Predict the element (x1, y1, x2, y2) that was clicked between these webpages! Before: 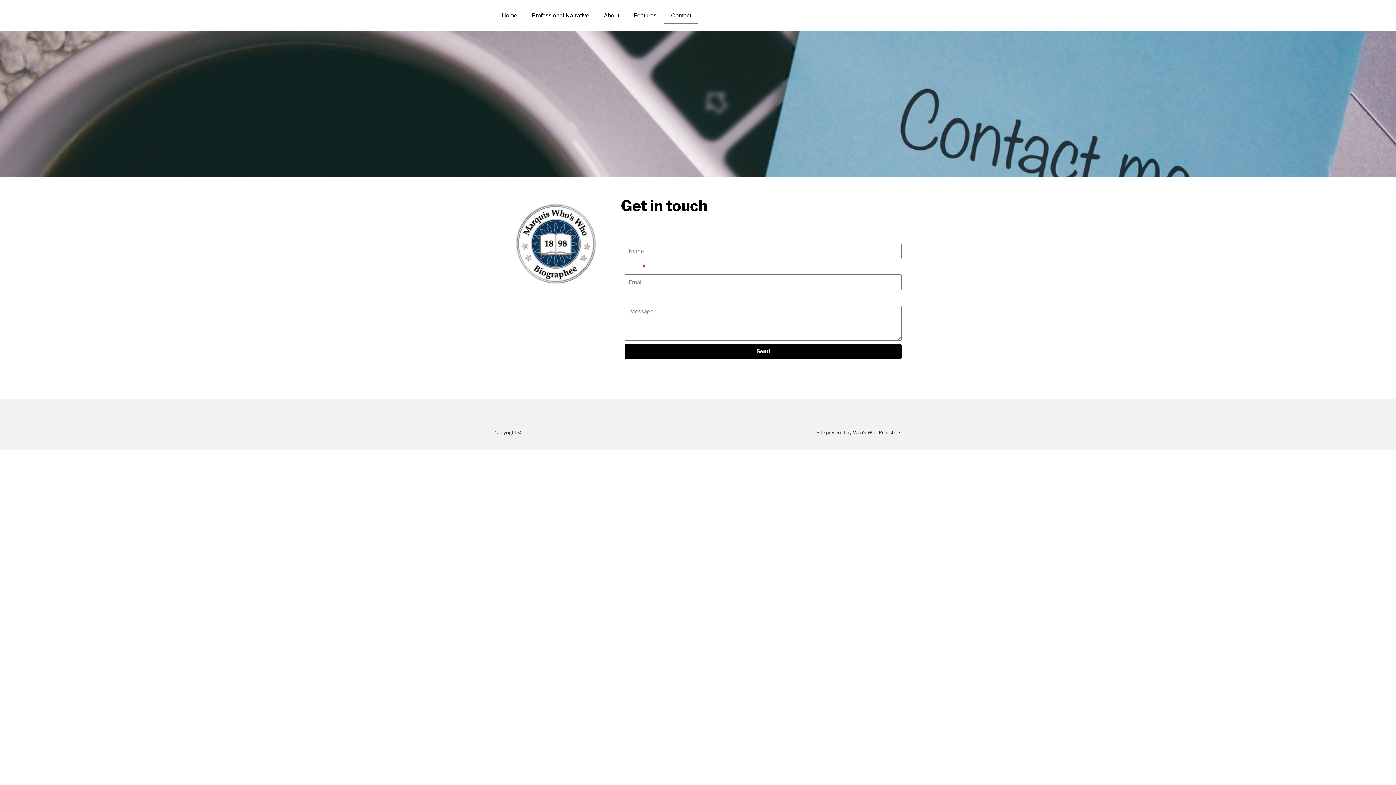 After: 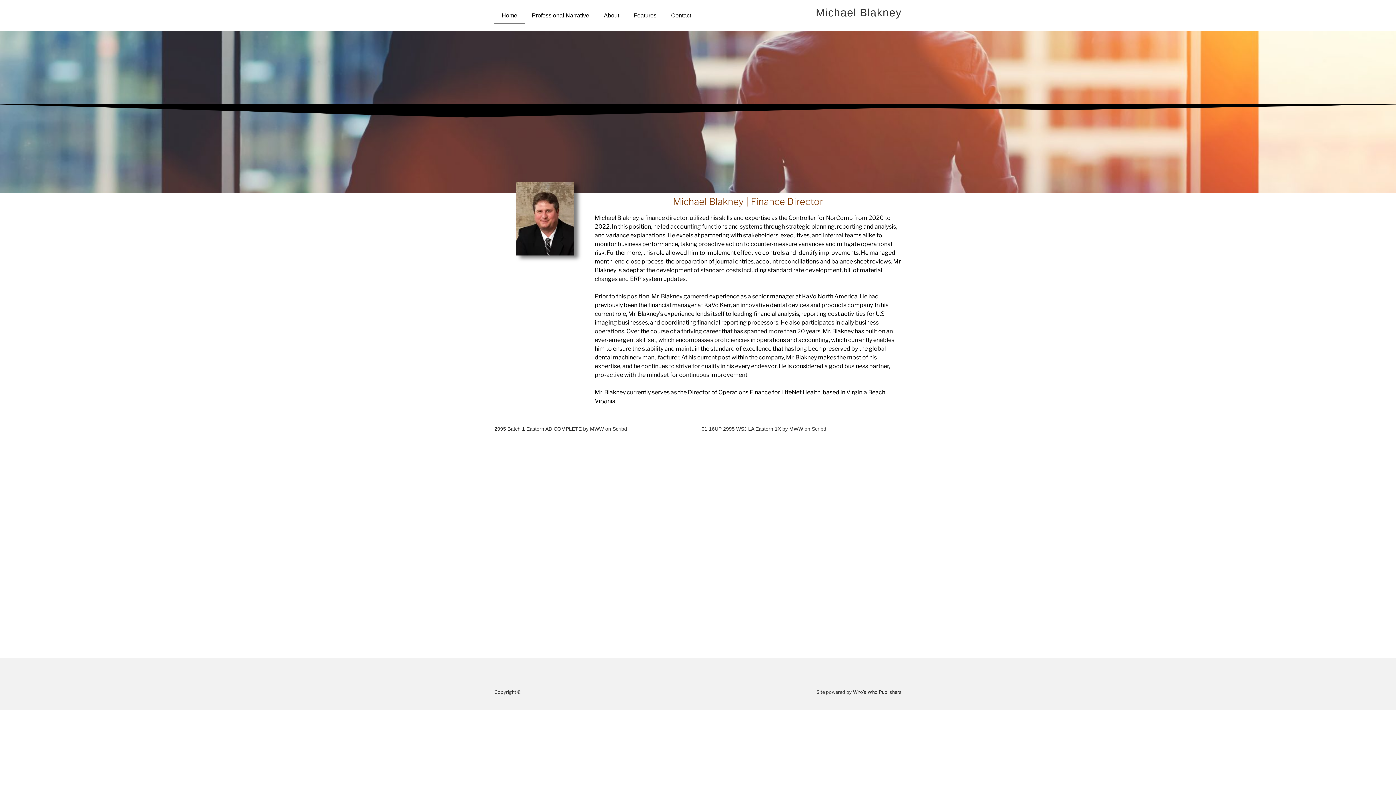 Action: bbox: (494, 7, 524, 24) label: Home